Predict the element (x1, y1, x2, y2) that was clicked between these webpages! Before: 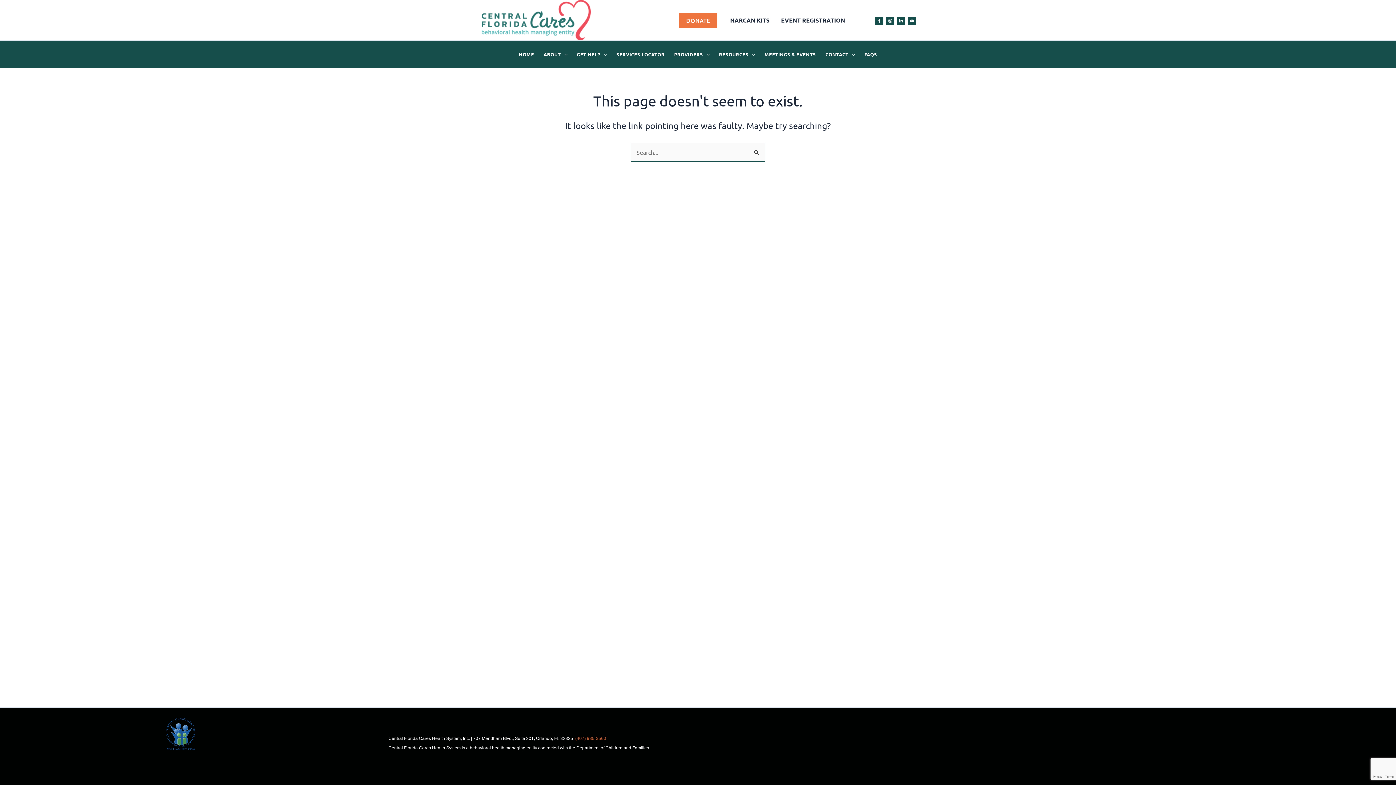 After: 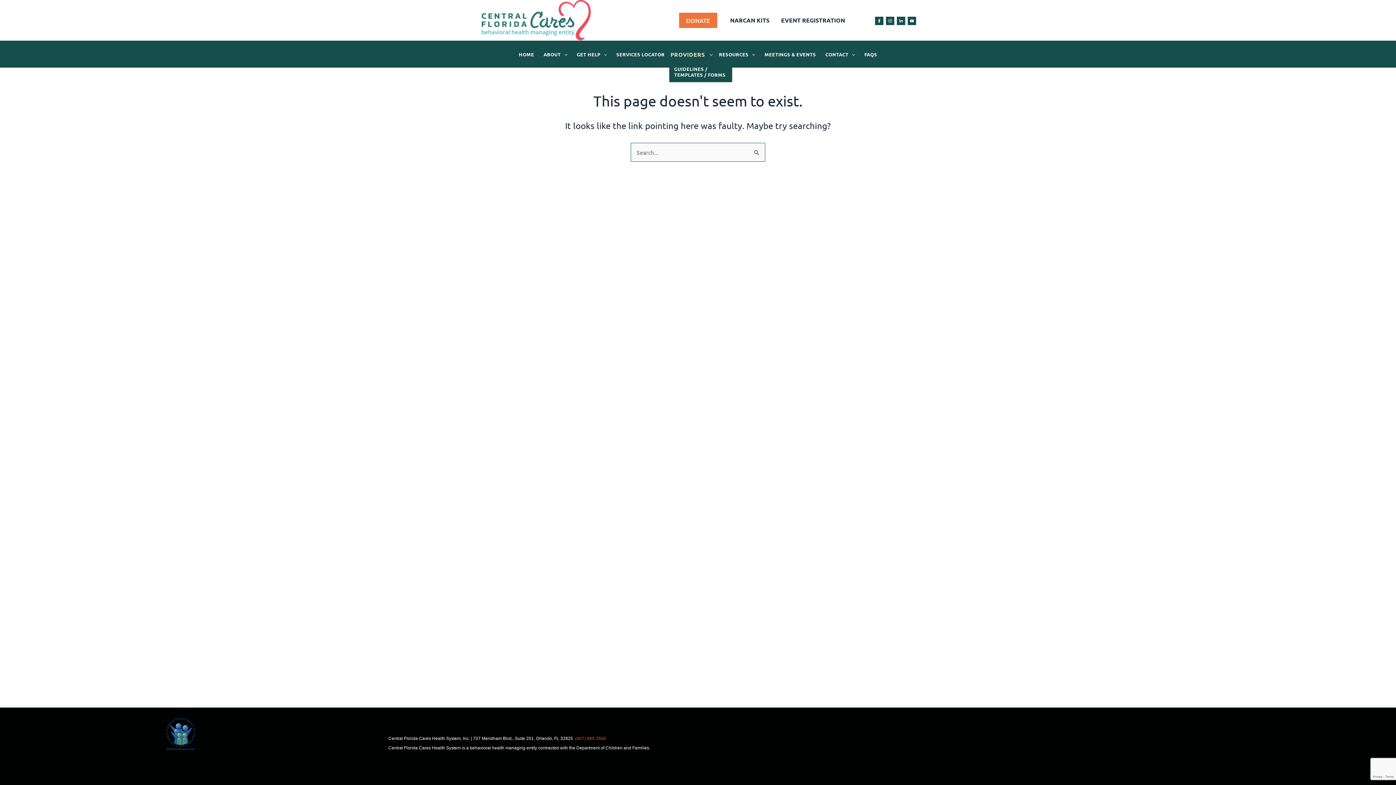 Action: label: PROVIDERS bbox: (669, 51, 714, 57)